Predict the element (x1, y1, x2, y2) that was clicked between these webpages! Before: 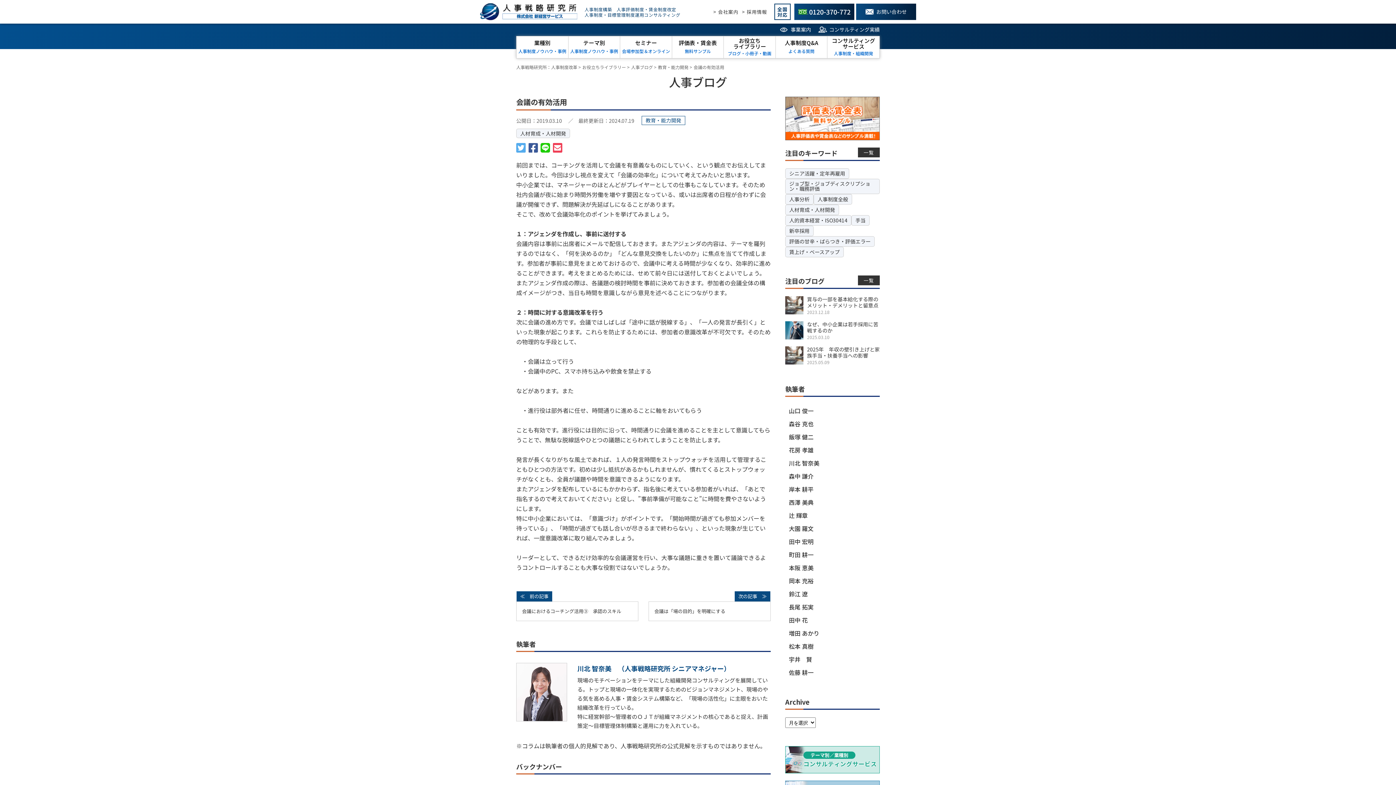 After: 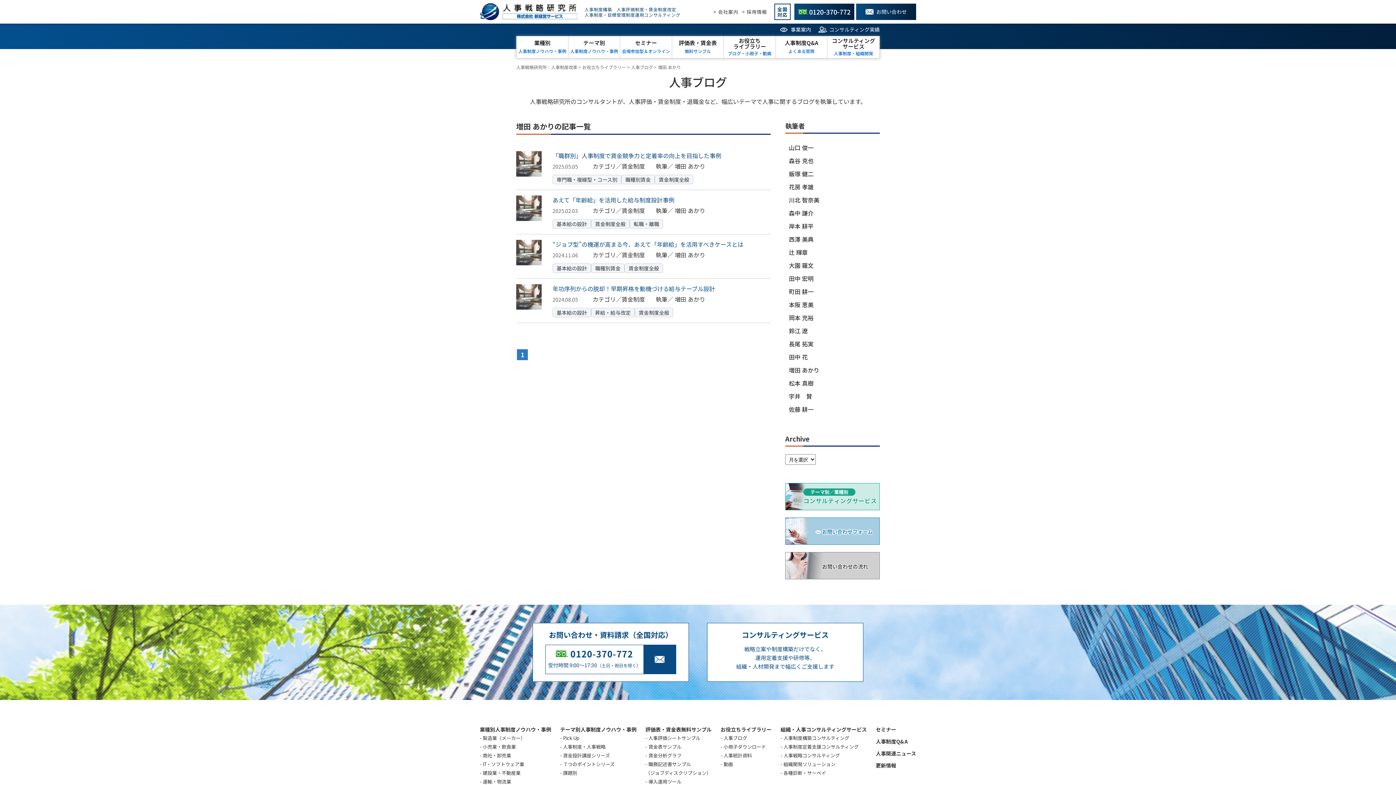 Action: bbox: (789, 629, 819, 637) label: 増田 あかり